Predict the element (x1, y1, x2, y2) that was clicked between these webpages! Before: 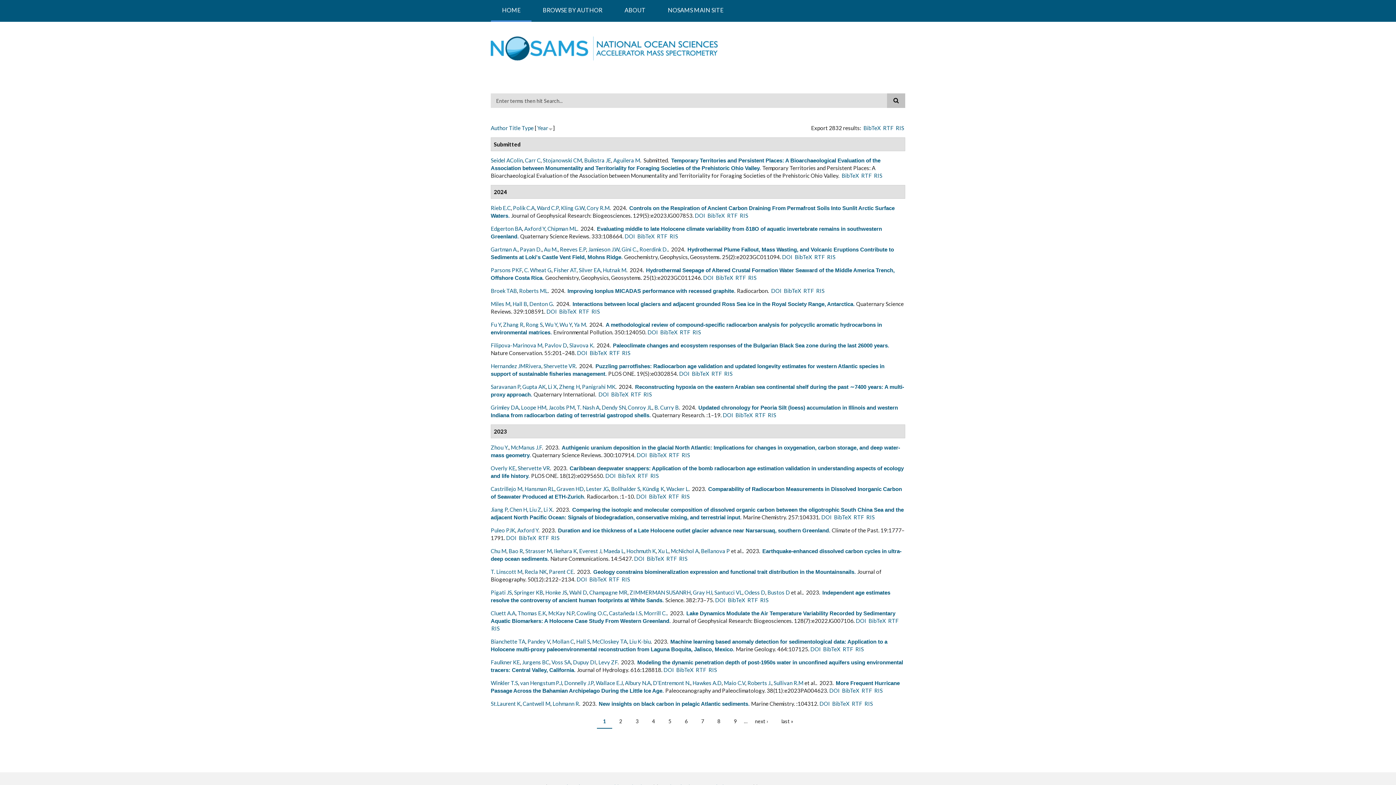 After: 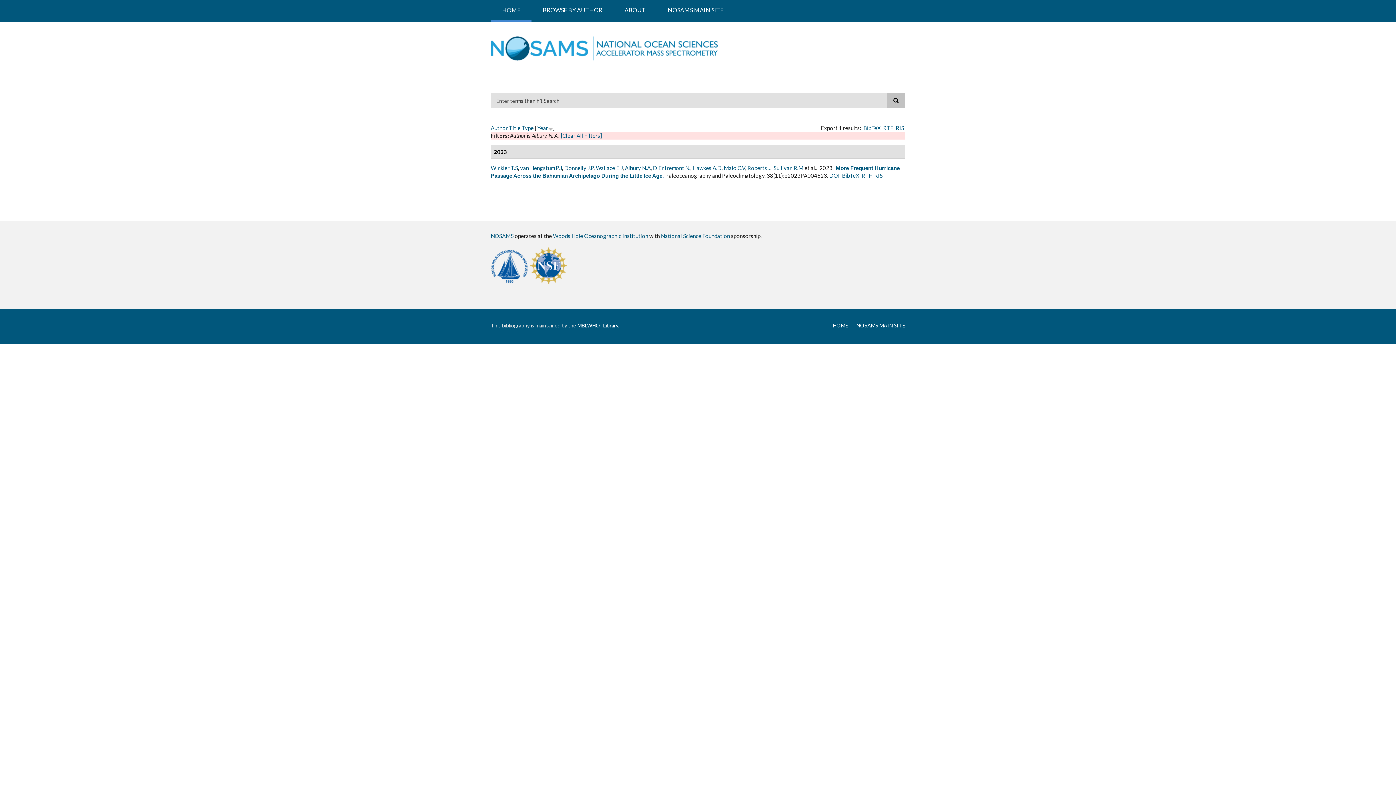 Action: label: Albury N.A bbox: (625, 680, 650, 686)